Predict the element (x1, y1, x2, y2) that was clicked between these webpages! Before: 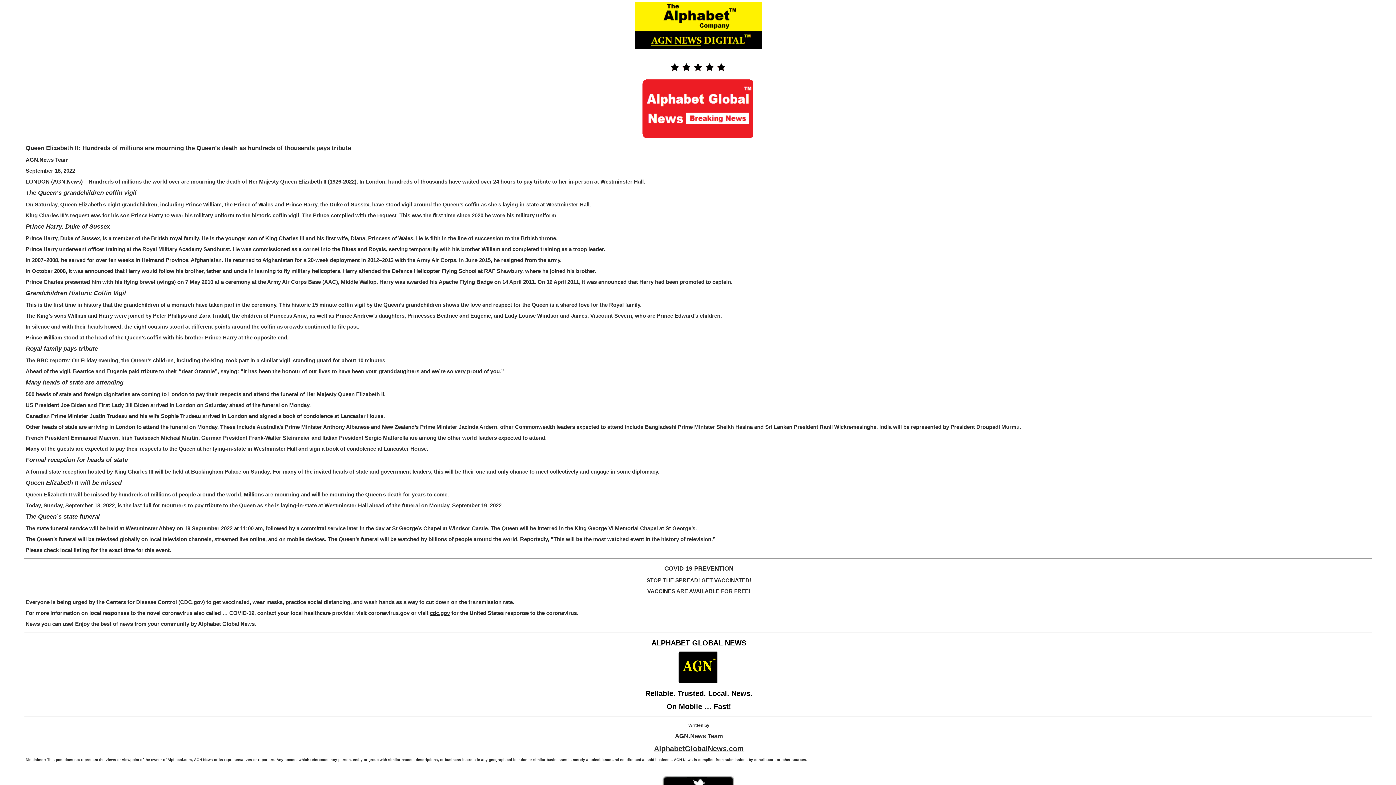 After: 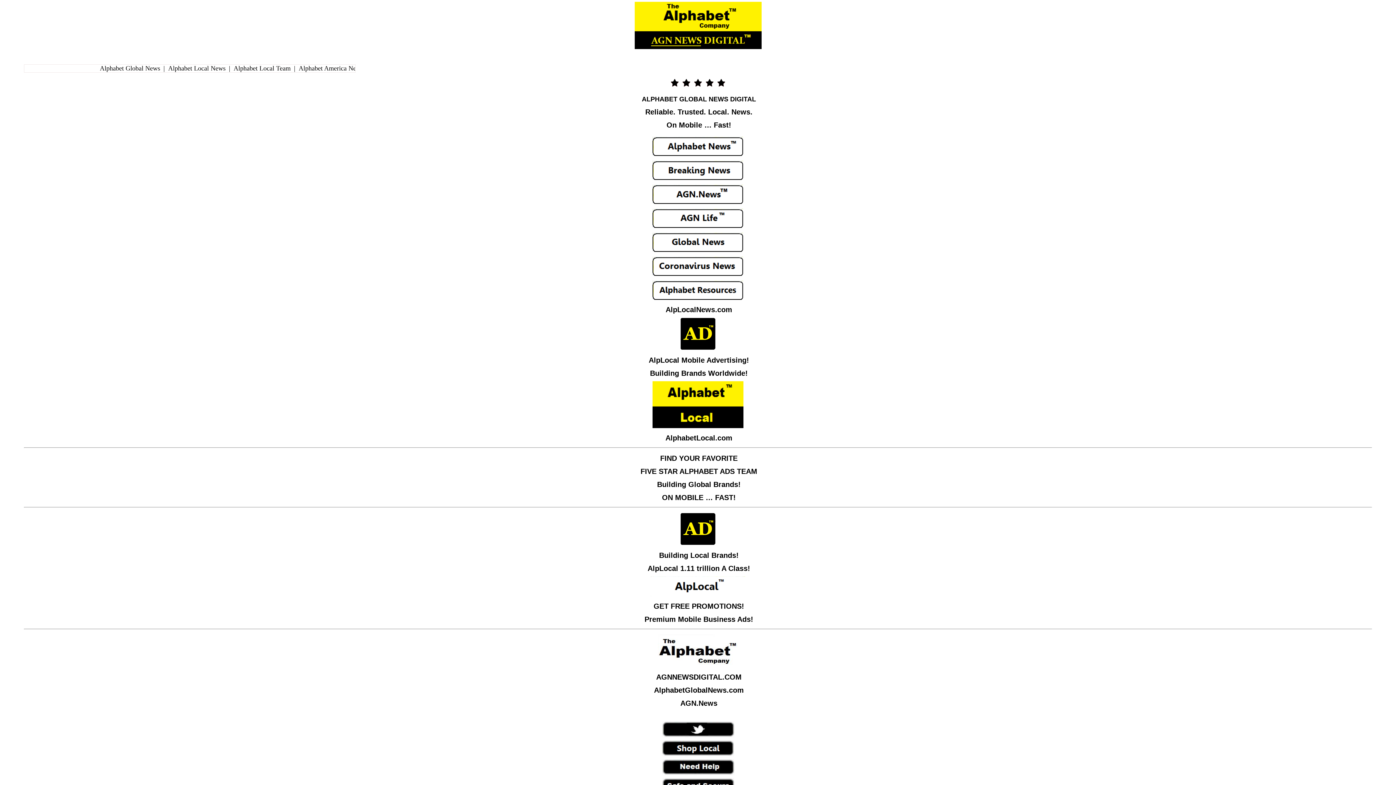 Action: bbox: (632, 46, 763, 52)